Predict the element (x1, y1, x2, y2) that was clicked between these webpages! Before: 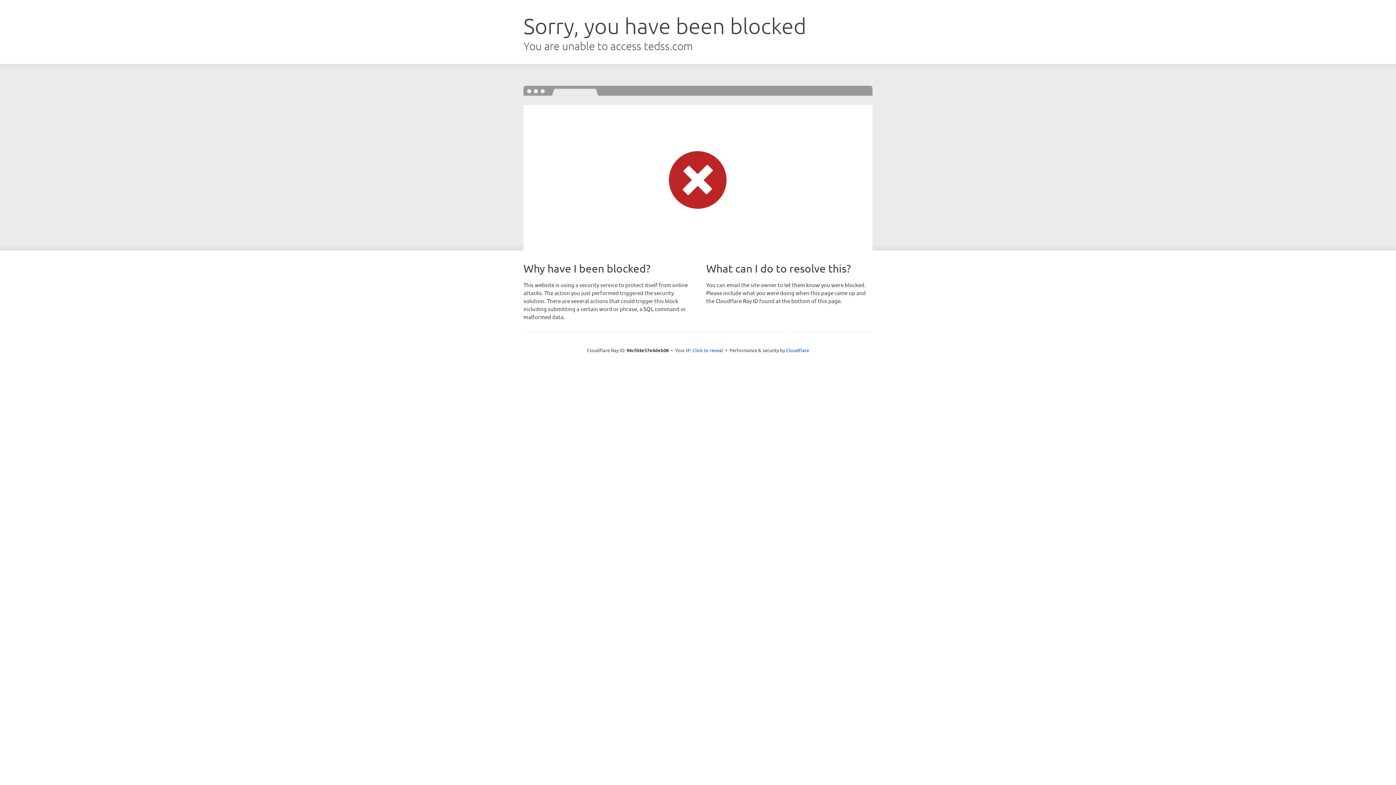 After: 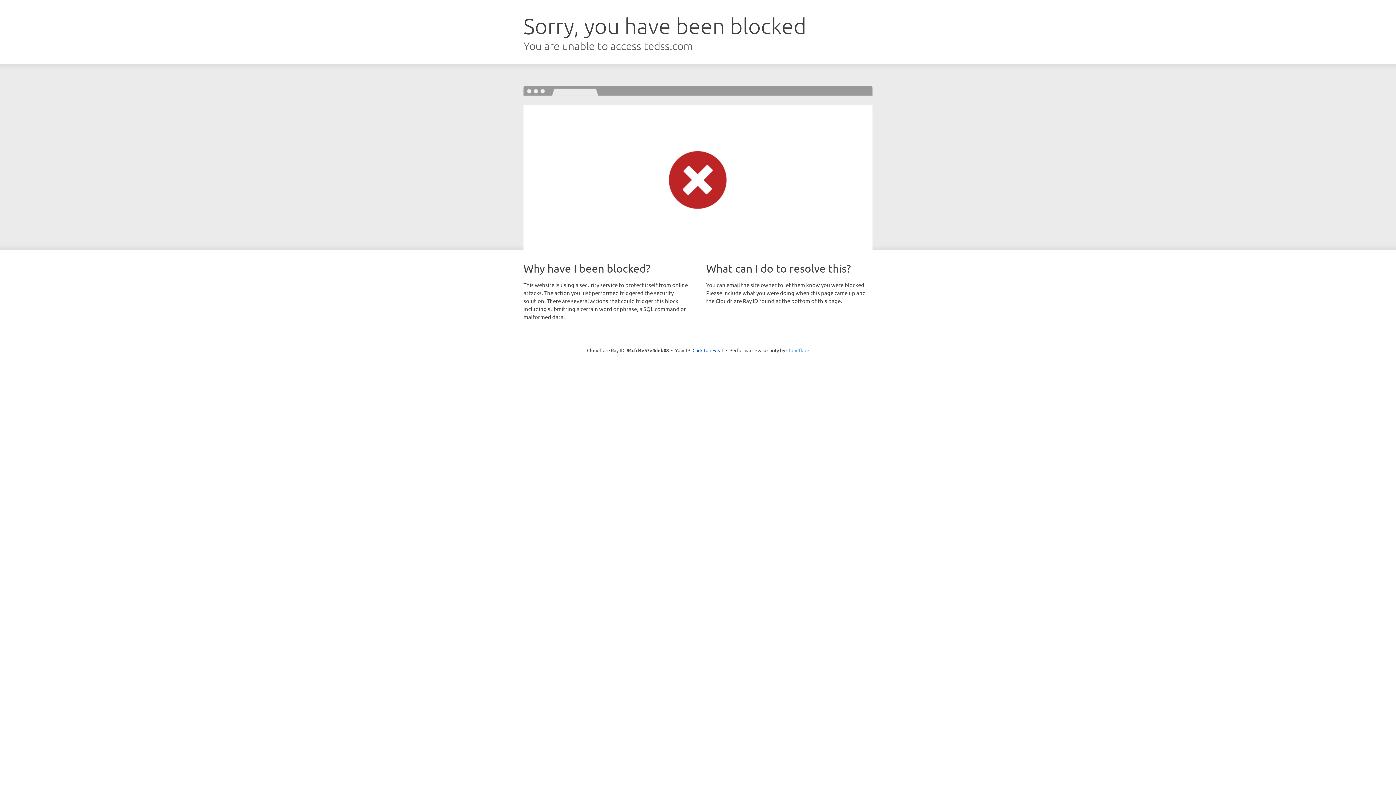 Action: bbox: (786, 347, 809, 353) label: Cloudflare